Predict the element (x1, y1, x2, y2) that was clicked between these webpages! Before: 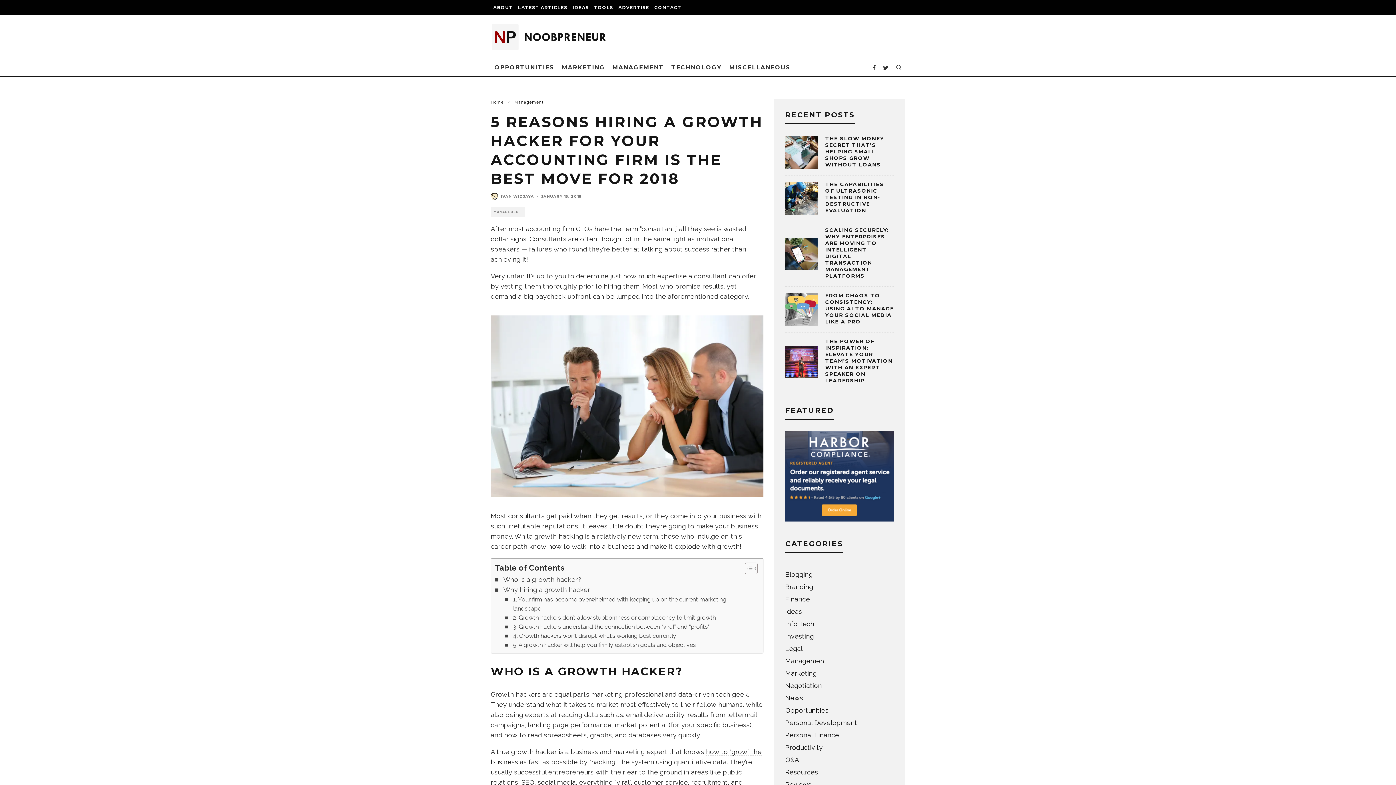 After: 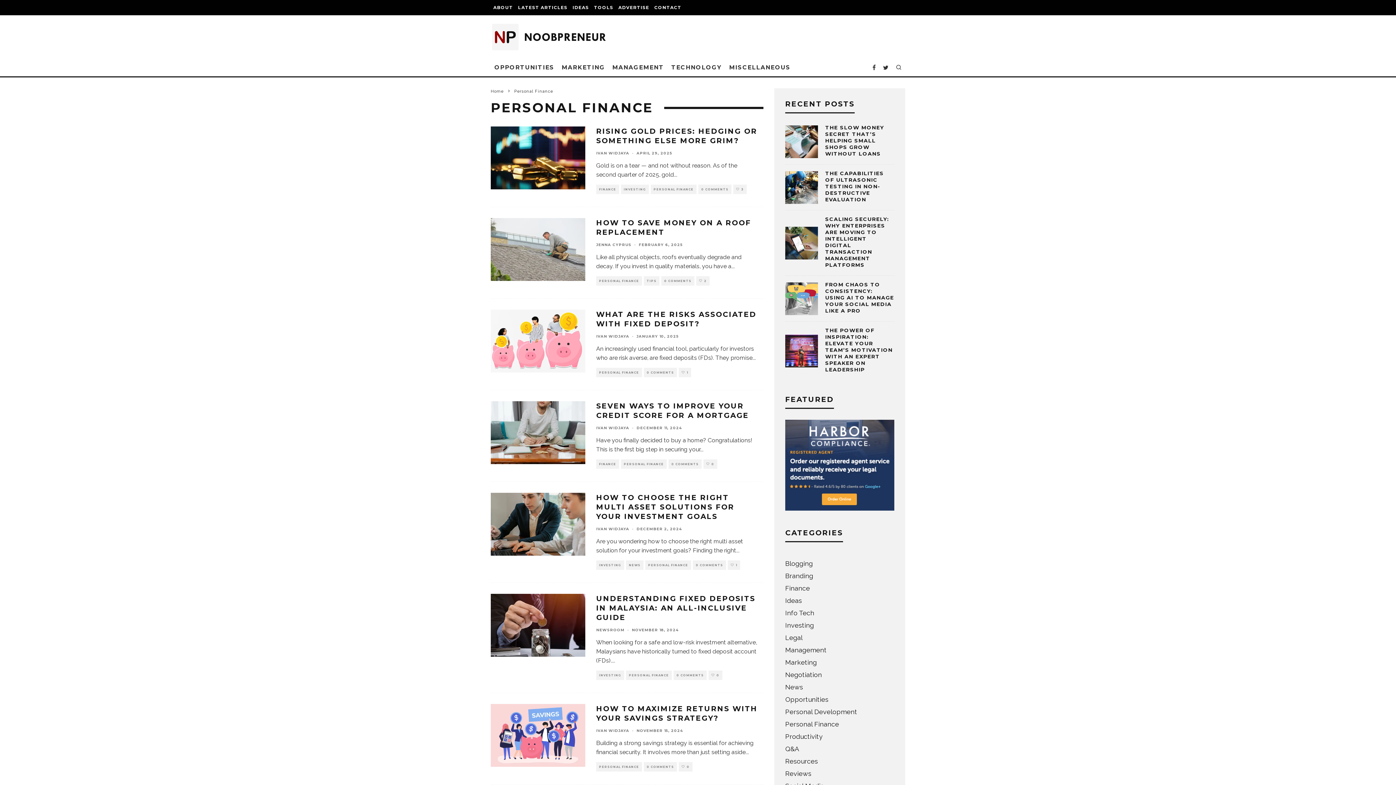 Action: bbox: (785, 731, 839, 739) label: Personal Finance